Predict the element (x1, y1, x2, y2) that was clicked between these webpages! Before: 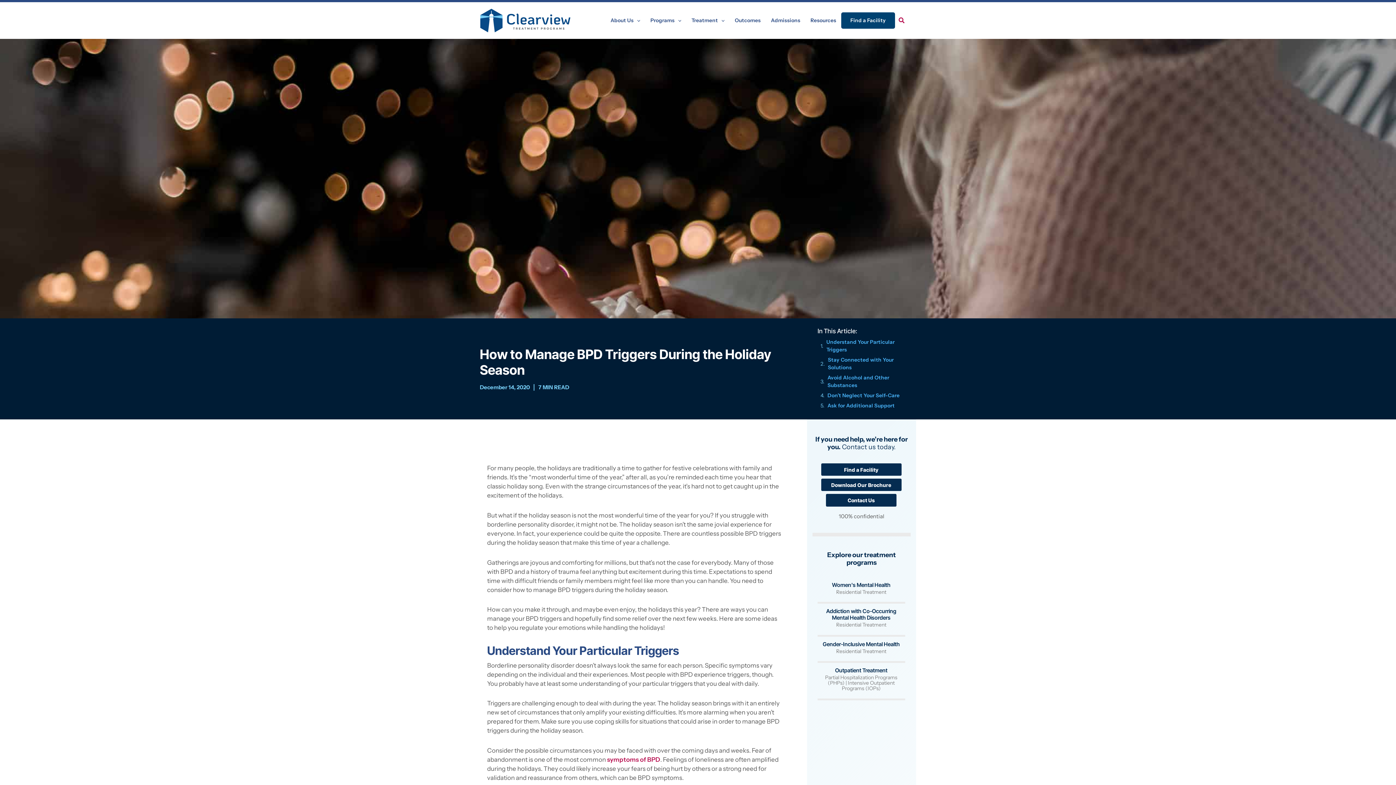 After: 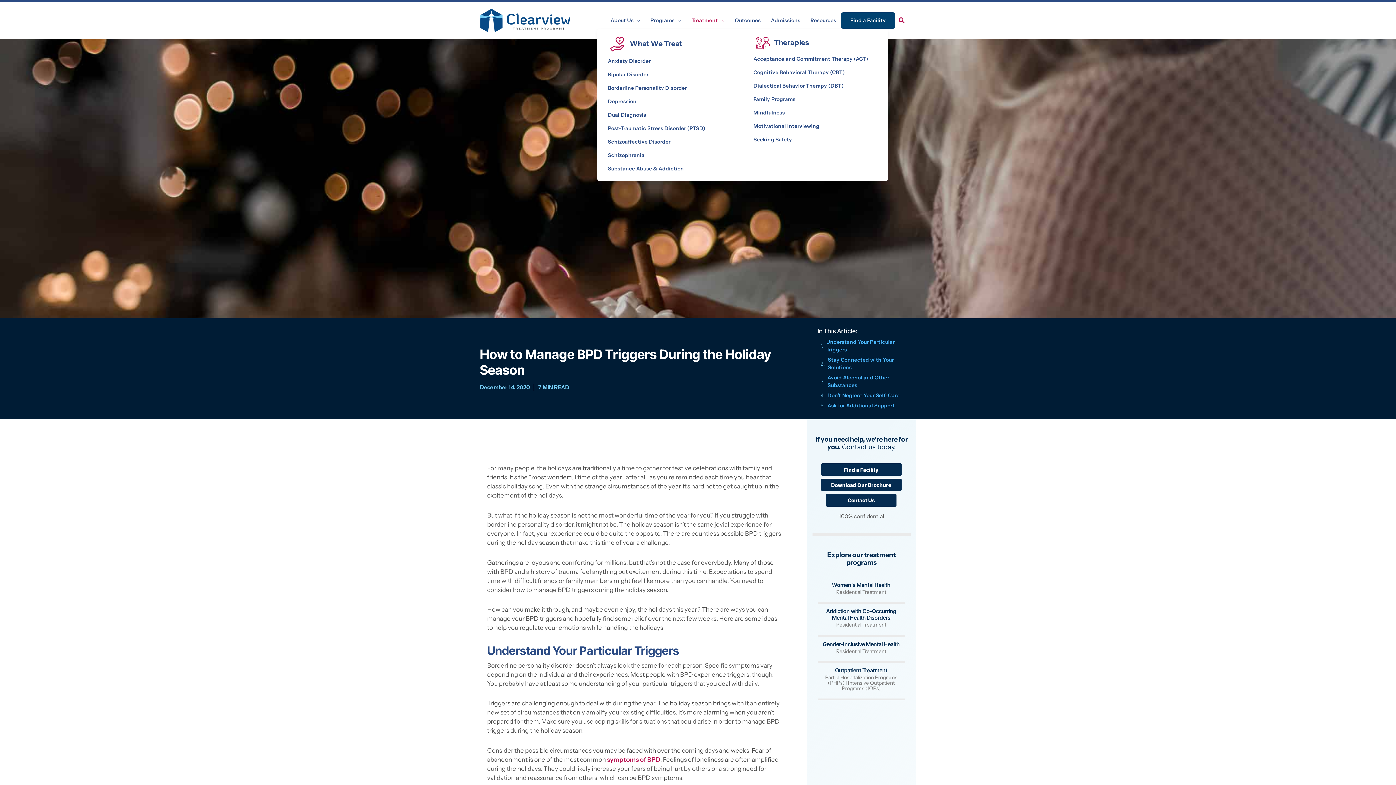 Action: label: Treatment bbox: (686, 12, 729, 28)